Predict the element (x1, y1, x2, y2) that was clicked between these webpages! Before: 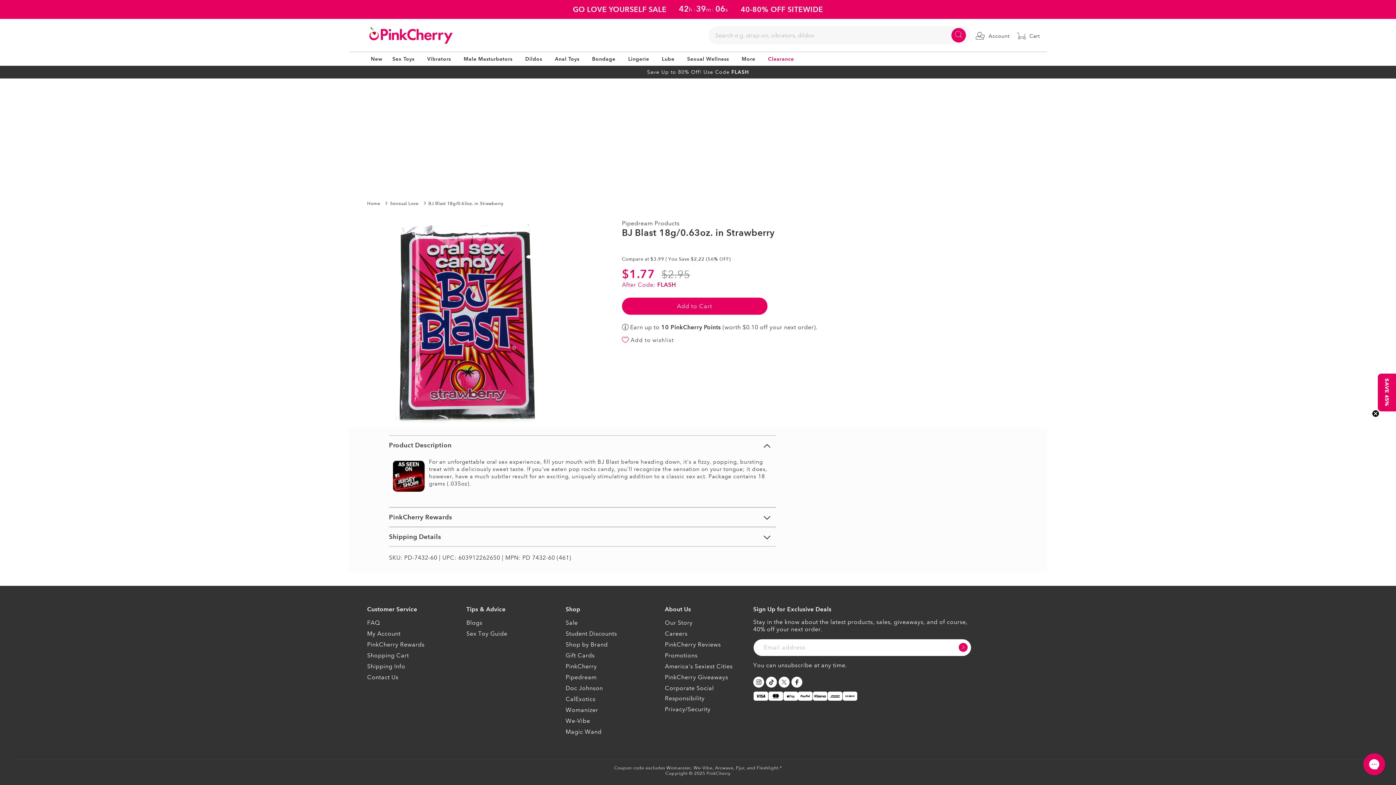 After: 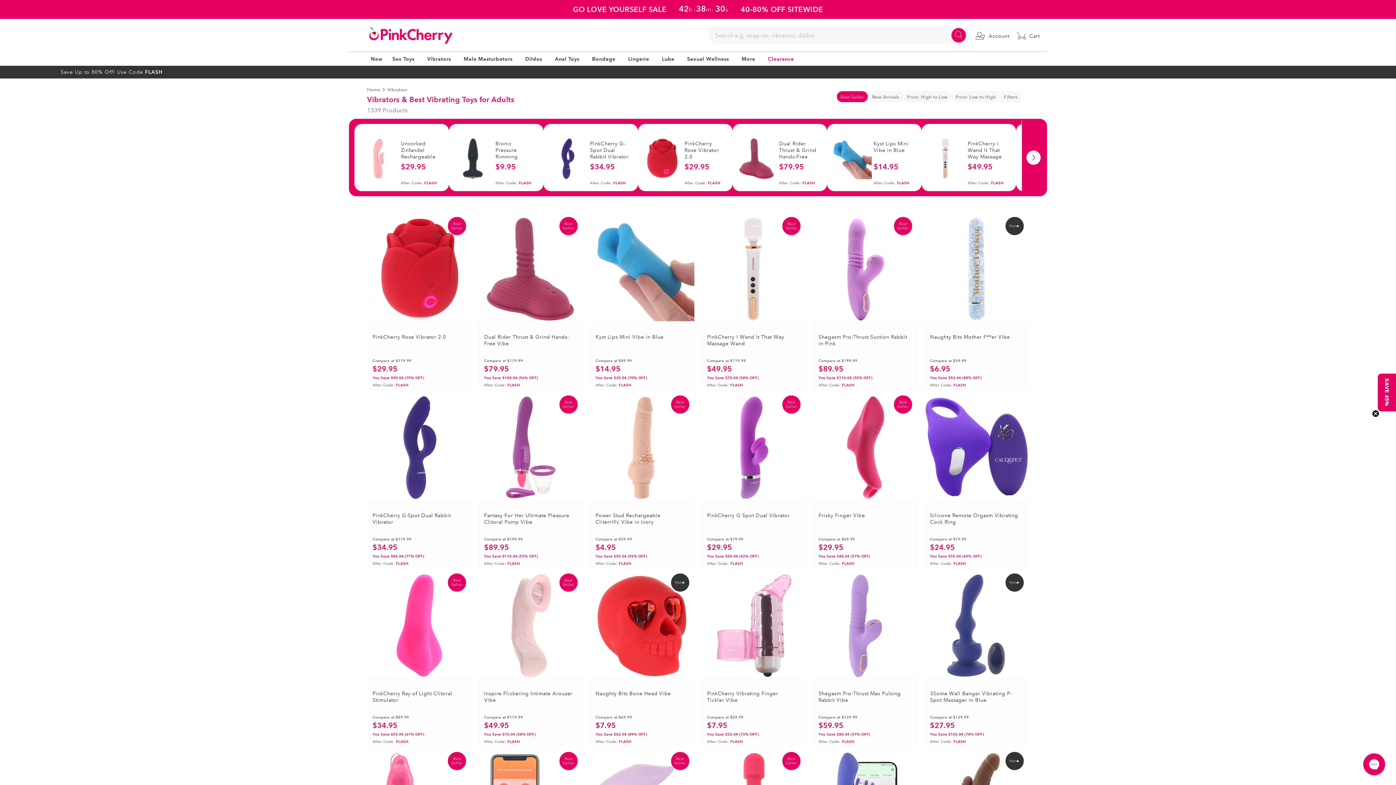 Action: label: Vibrators bbox: (423, 52, 457, 65)